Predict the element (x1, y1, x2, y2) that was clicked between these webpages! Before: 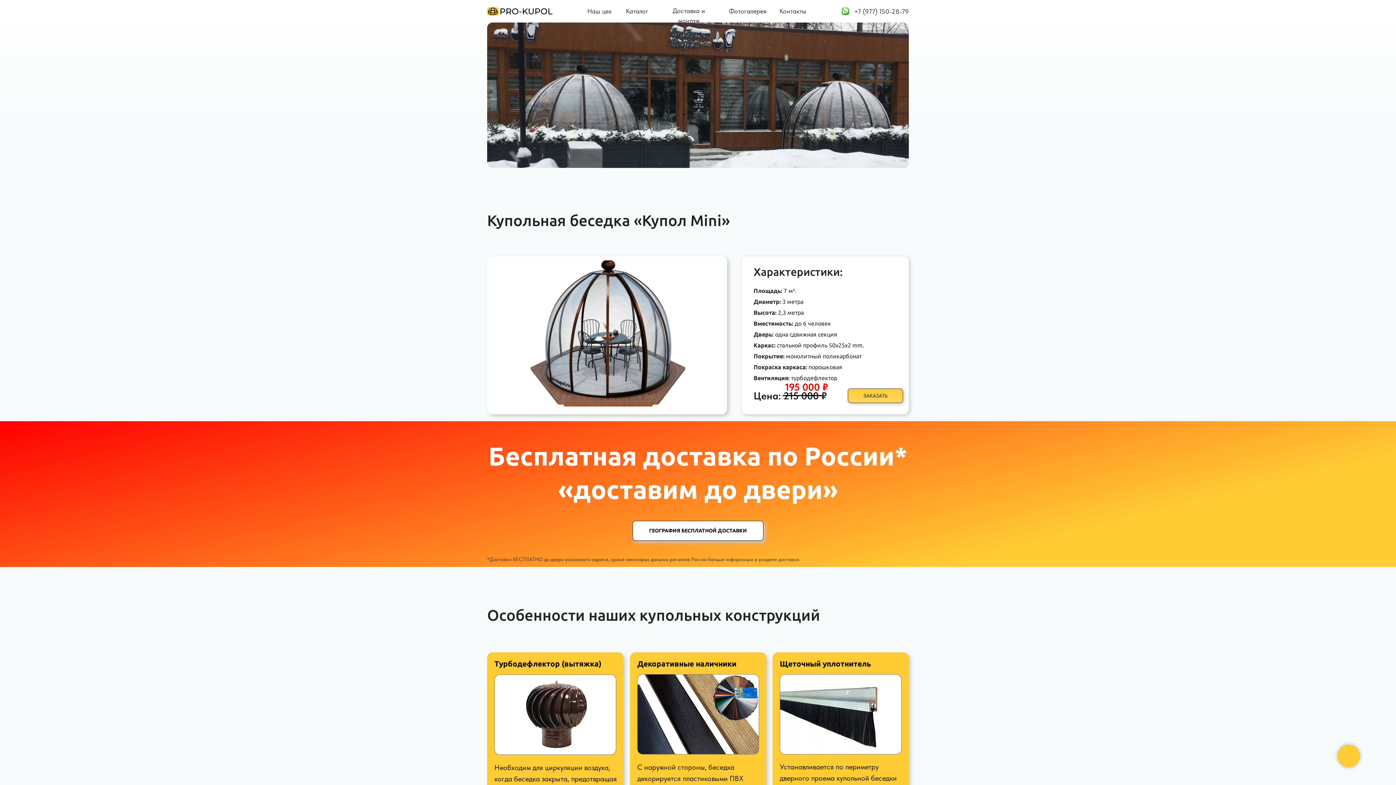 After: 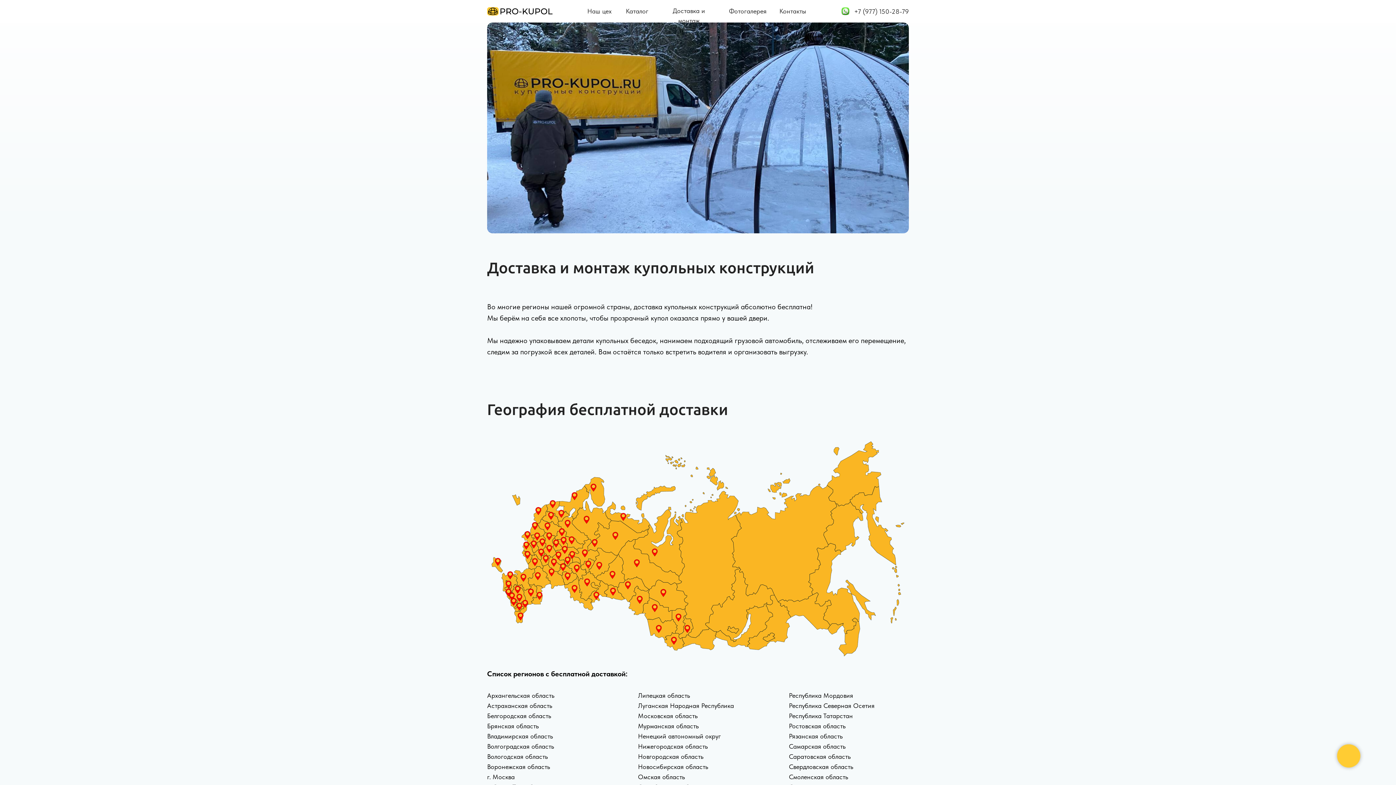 Action: bbox: (661, 5, 716, 25) label: Доставка и монтаж